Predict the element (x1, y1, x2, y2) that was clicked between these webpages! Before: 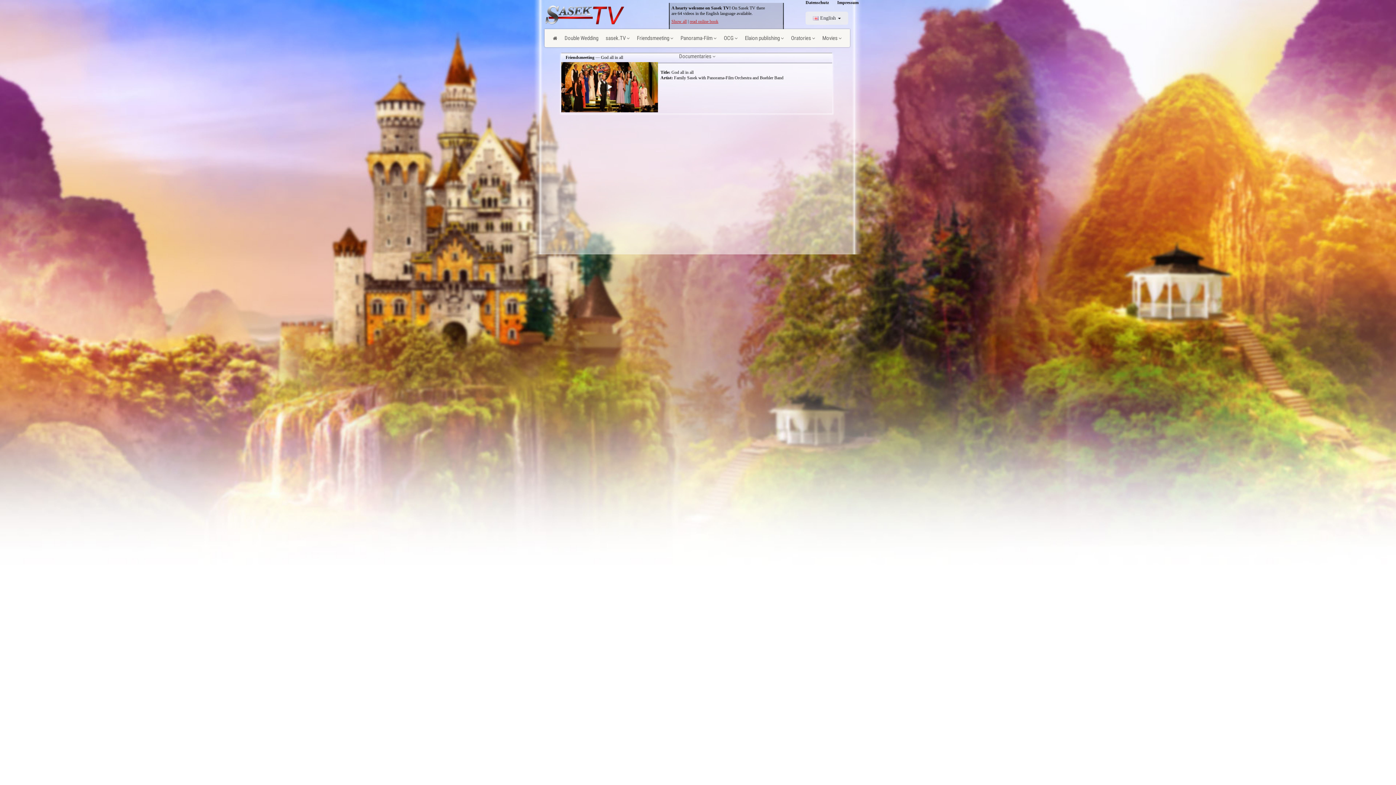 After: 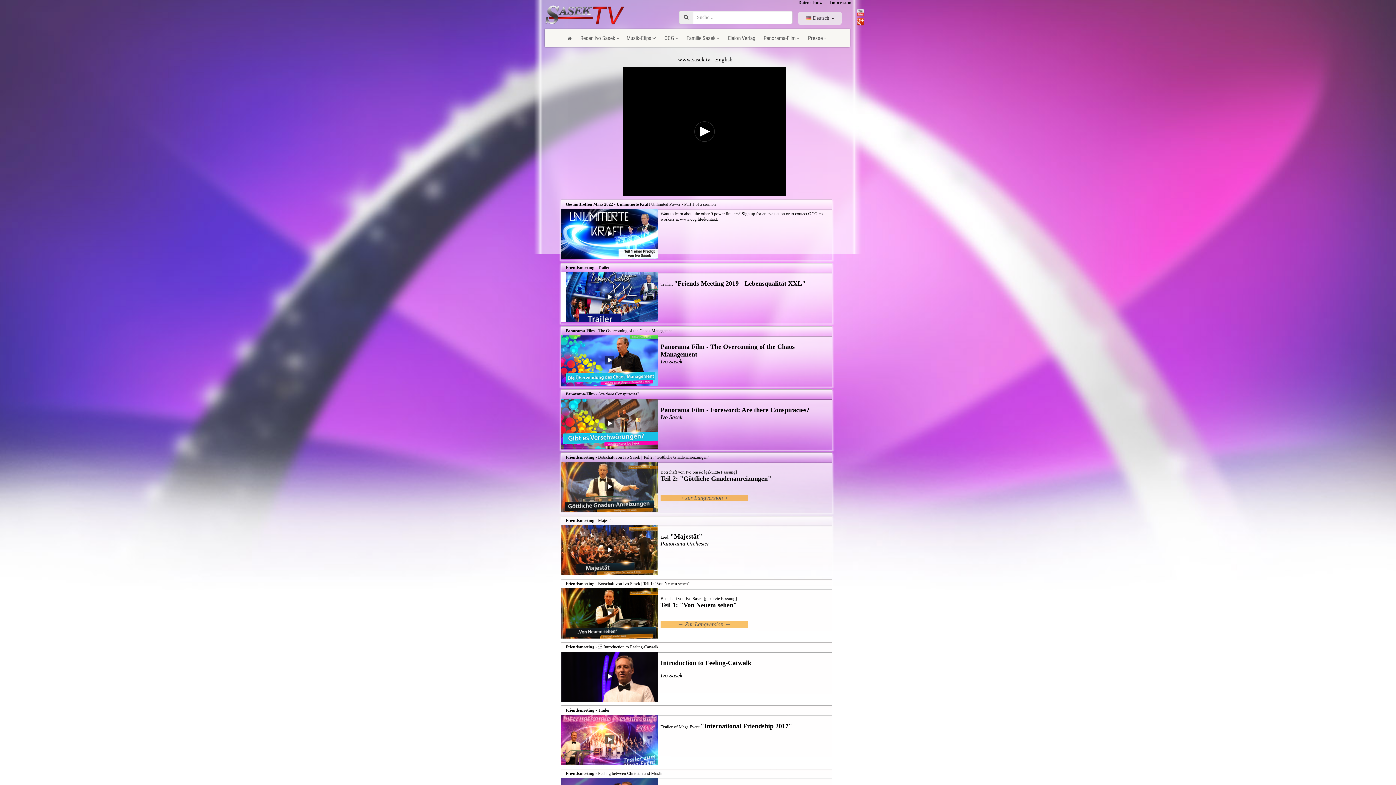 Action: bbox: (671, 18, 686, 24) label: Show all